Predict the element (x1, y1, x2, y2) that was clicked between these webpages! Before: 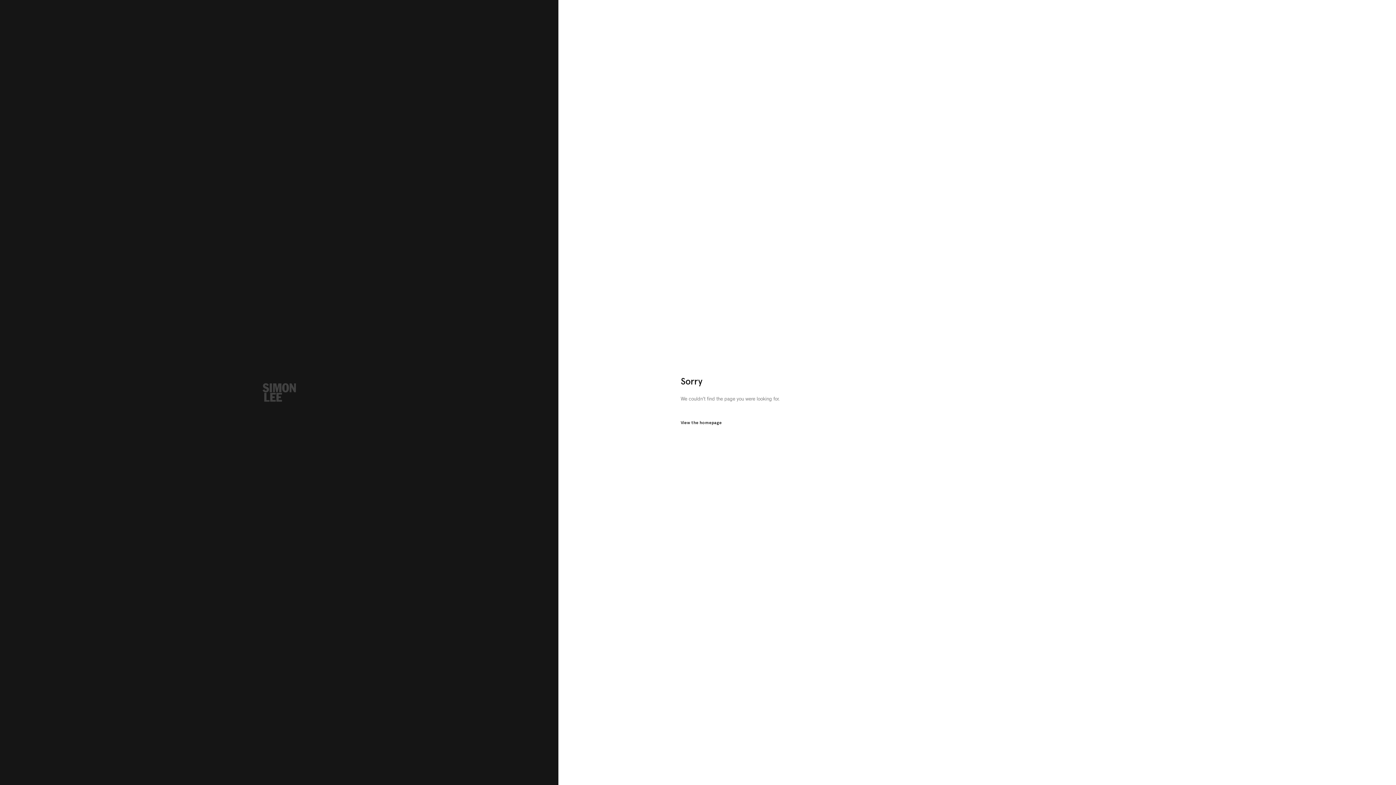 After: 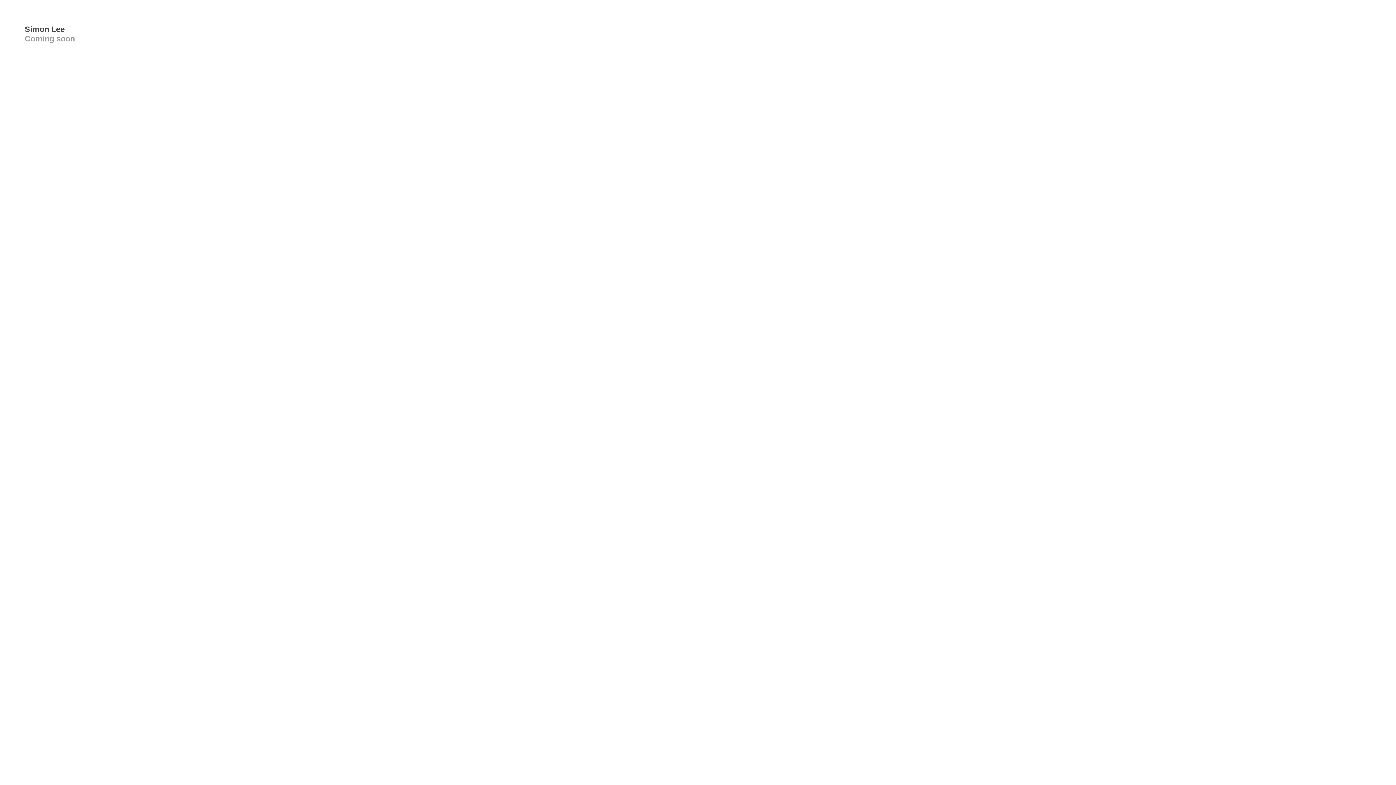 Action: bbox: (680, 420, 722, 425) label: View the homepage